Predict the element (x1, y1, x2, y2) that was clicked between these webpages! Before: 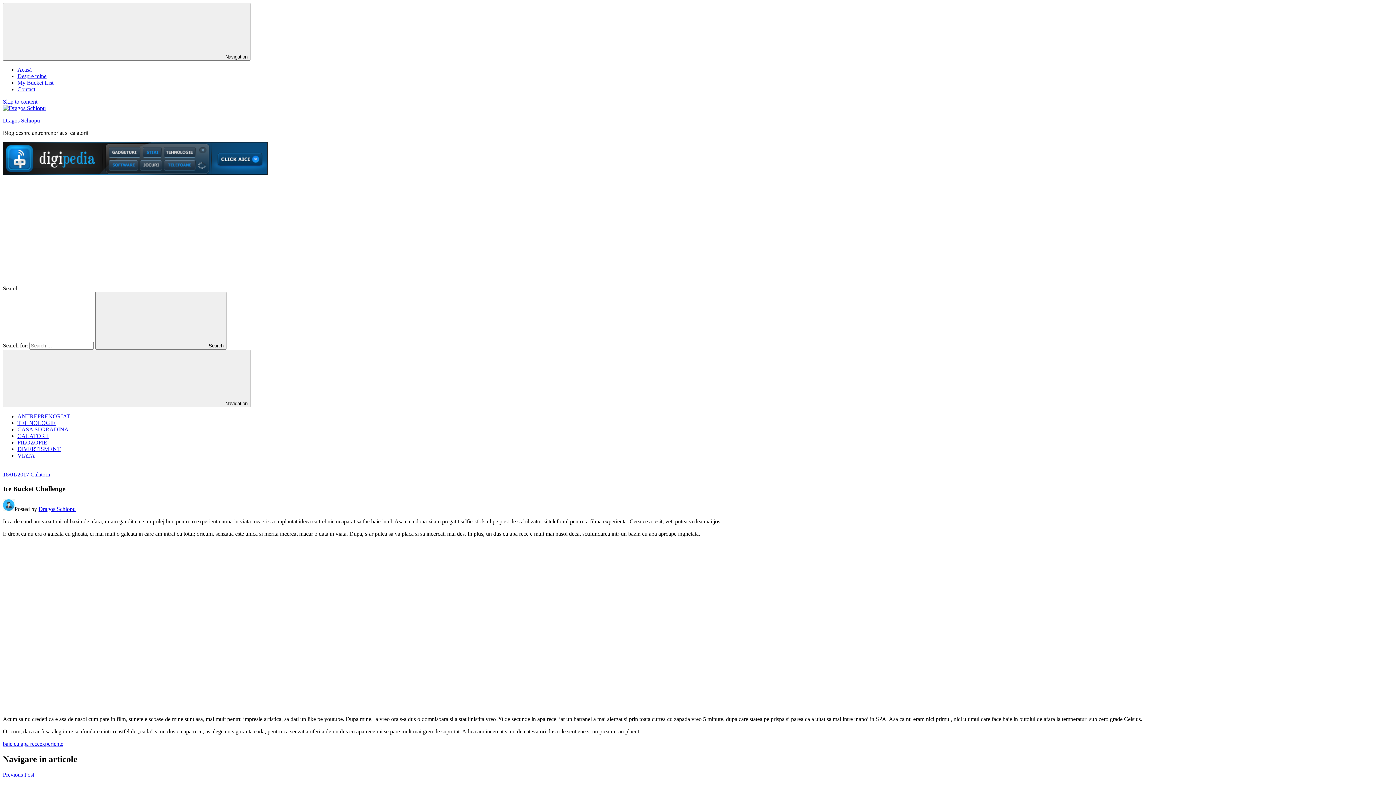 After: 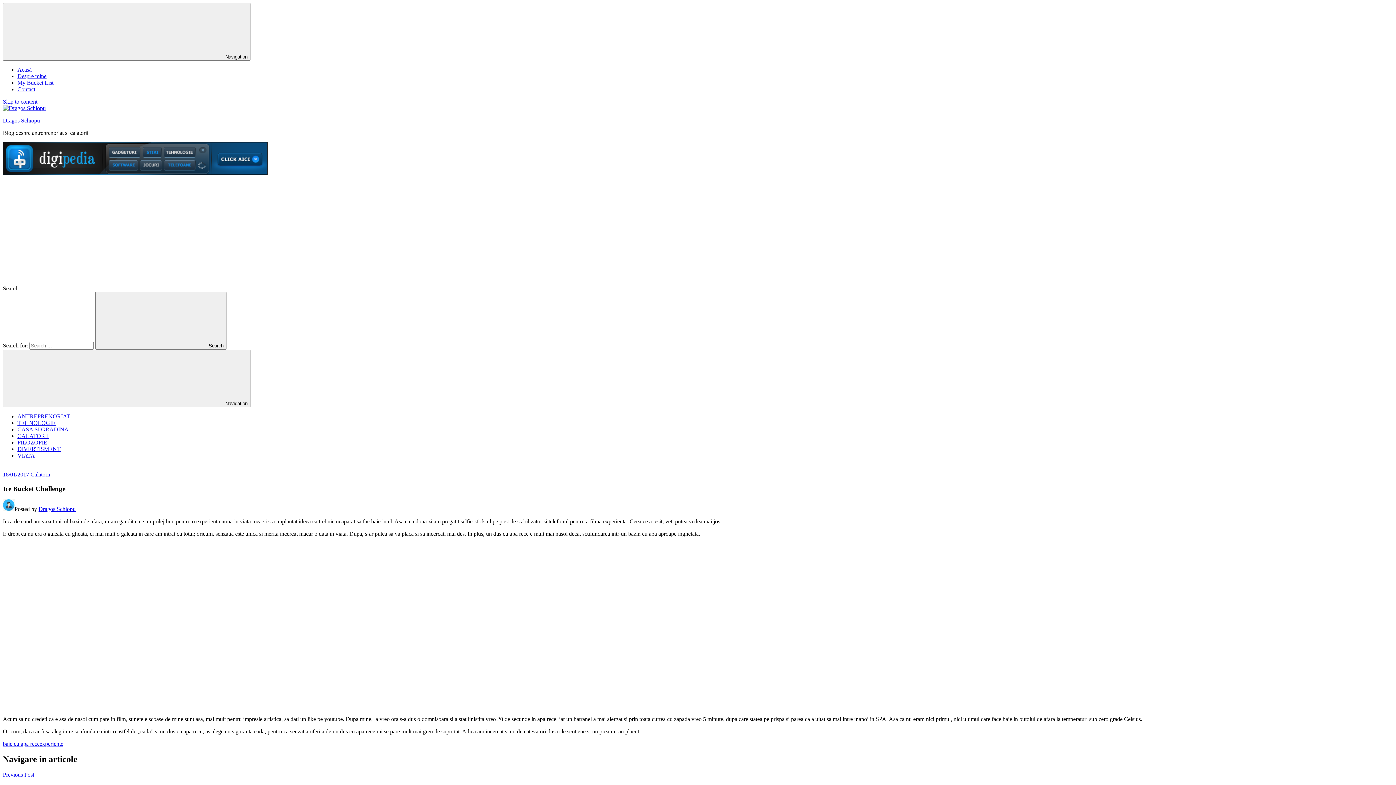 Action: label: 18/01/2017 bbox: (2, 471, 29, 477)